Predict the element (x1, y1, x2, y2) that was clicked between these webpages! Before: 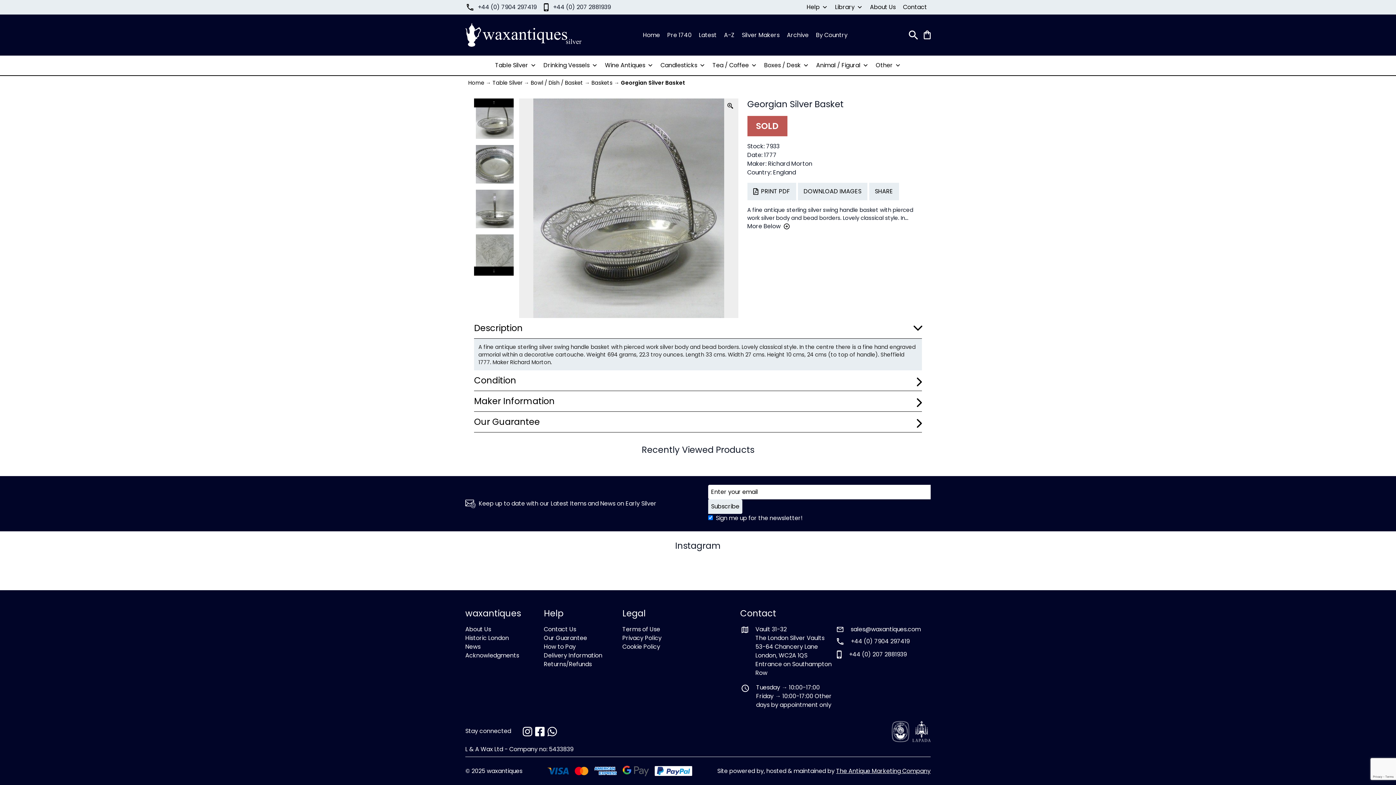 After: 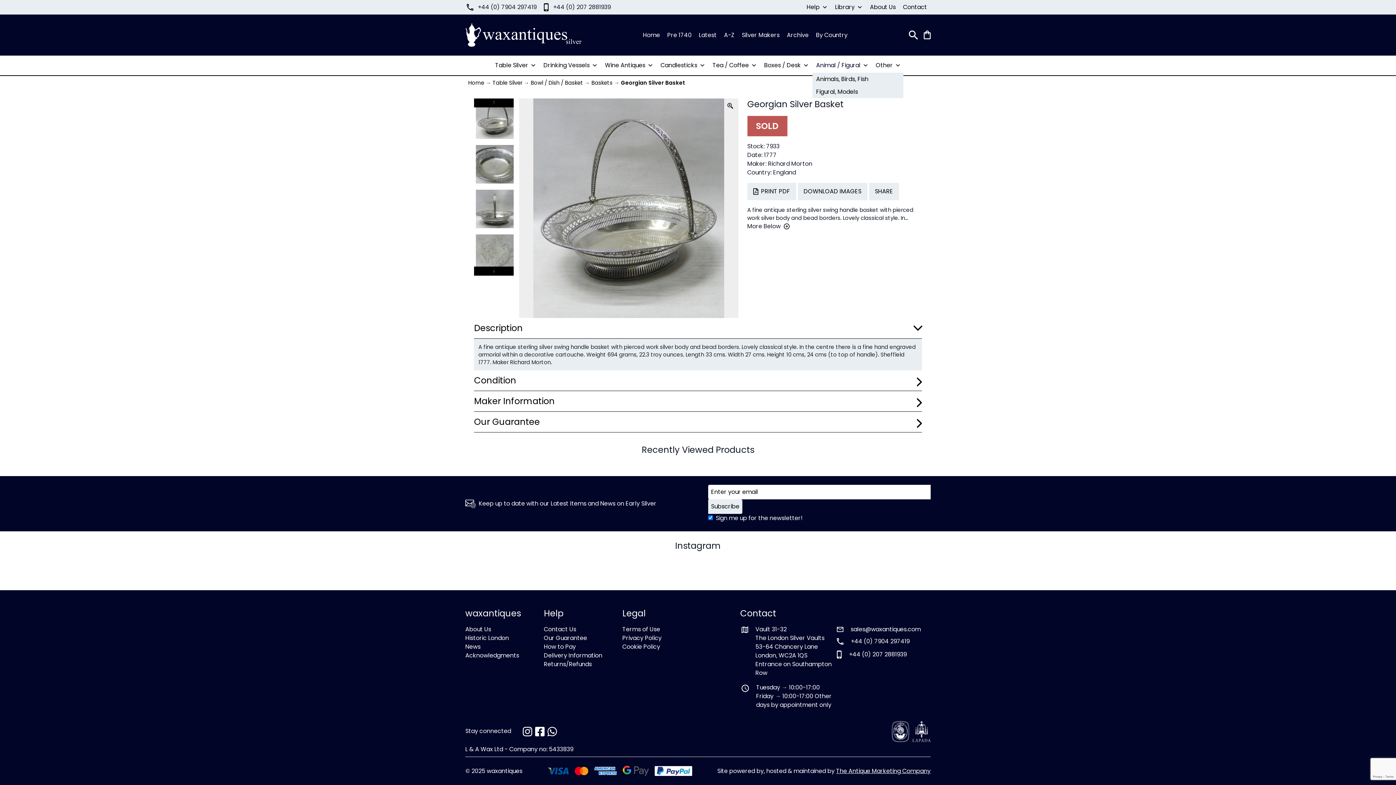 Action: bbox: (812, 58, 872, 72) label: Animal / Figural